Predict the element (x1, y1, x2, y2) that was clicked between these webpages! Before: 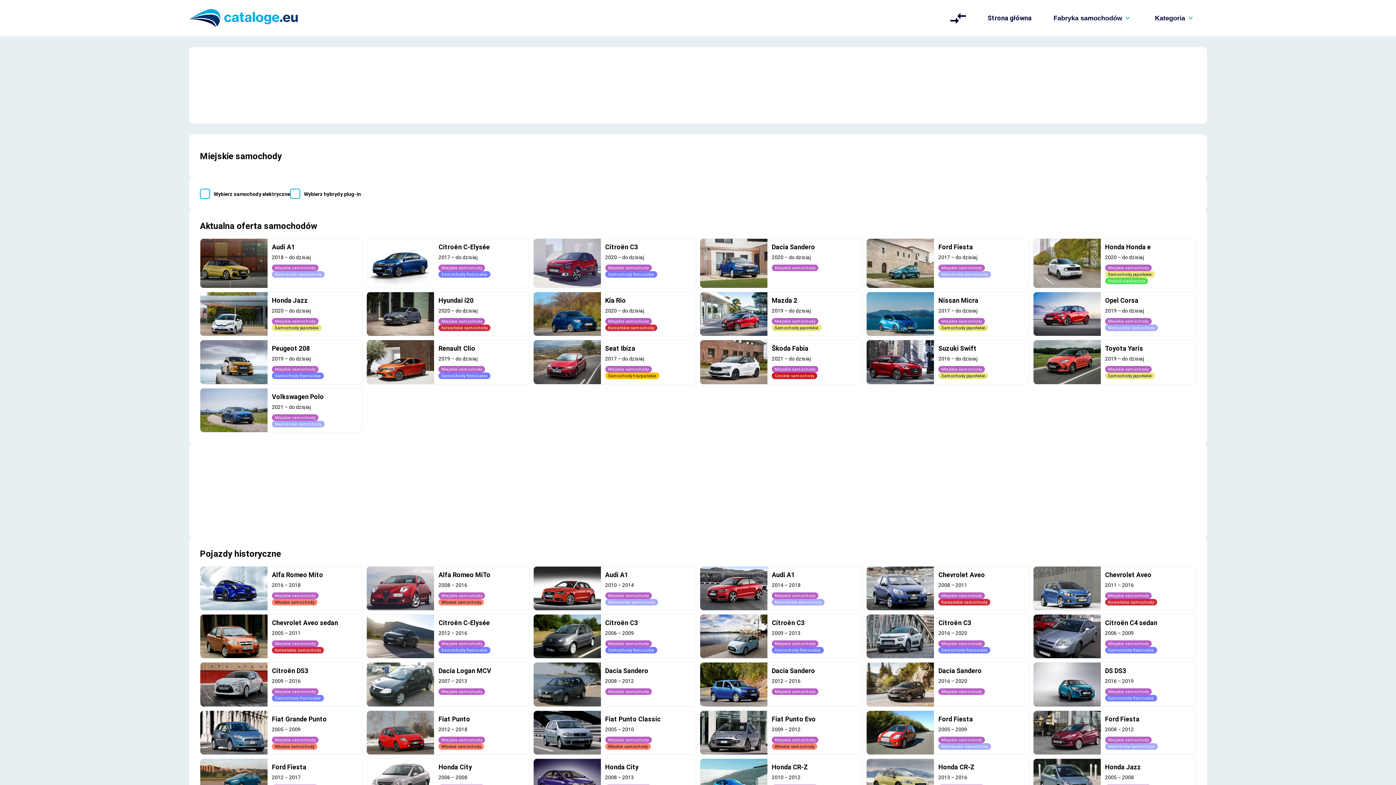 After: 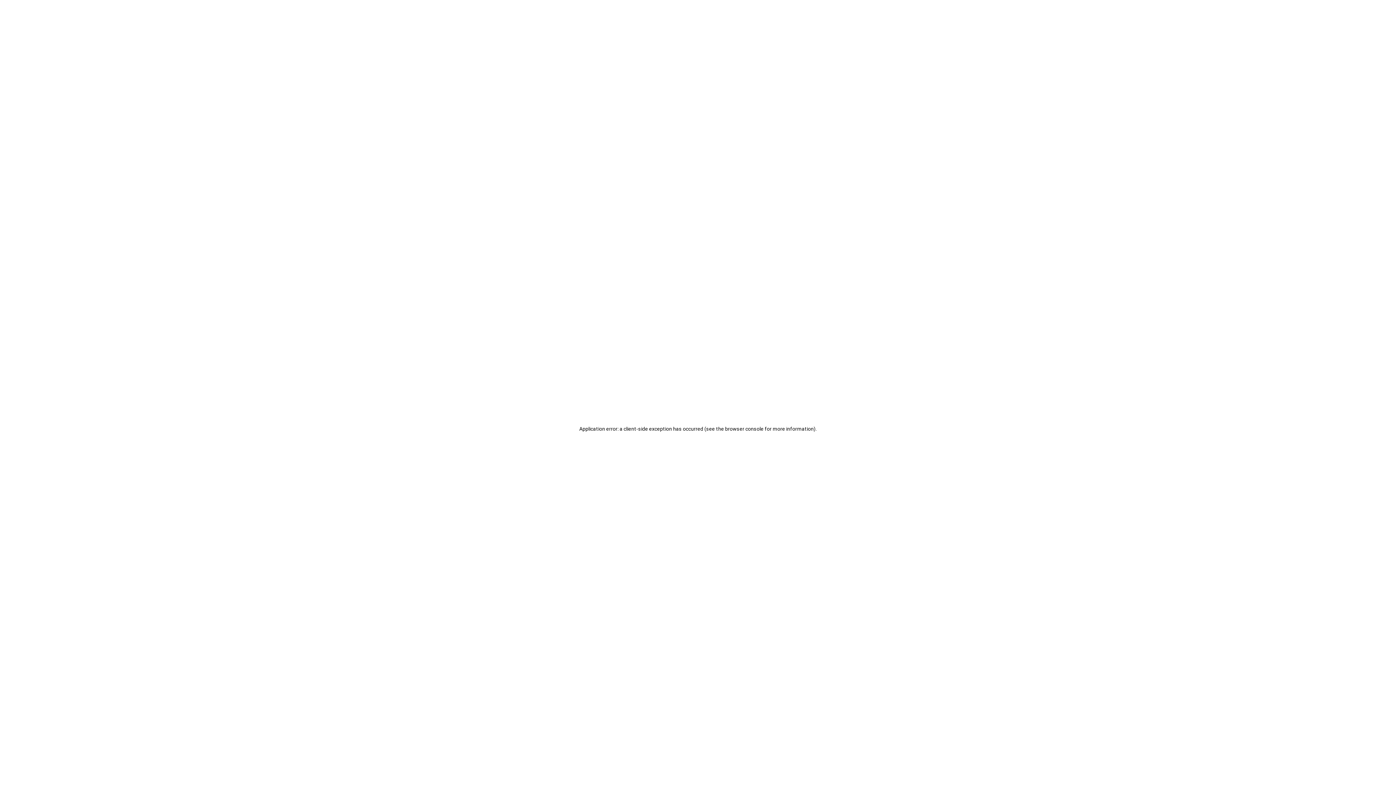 Action: bbox: (200, 662, 363, 707) label: Citroën DS3
2009 – 2016
Miejskie samochody
Samochody francuskie